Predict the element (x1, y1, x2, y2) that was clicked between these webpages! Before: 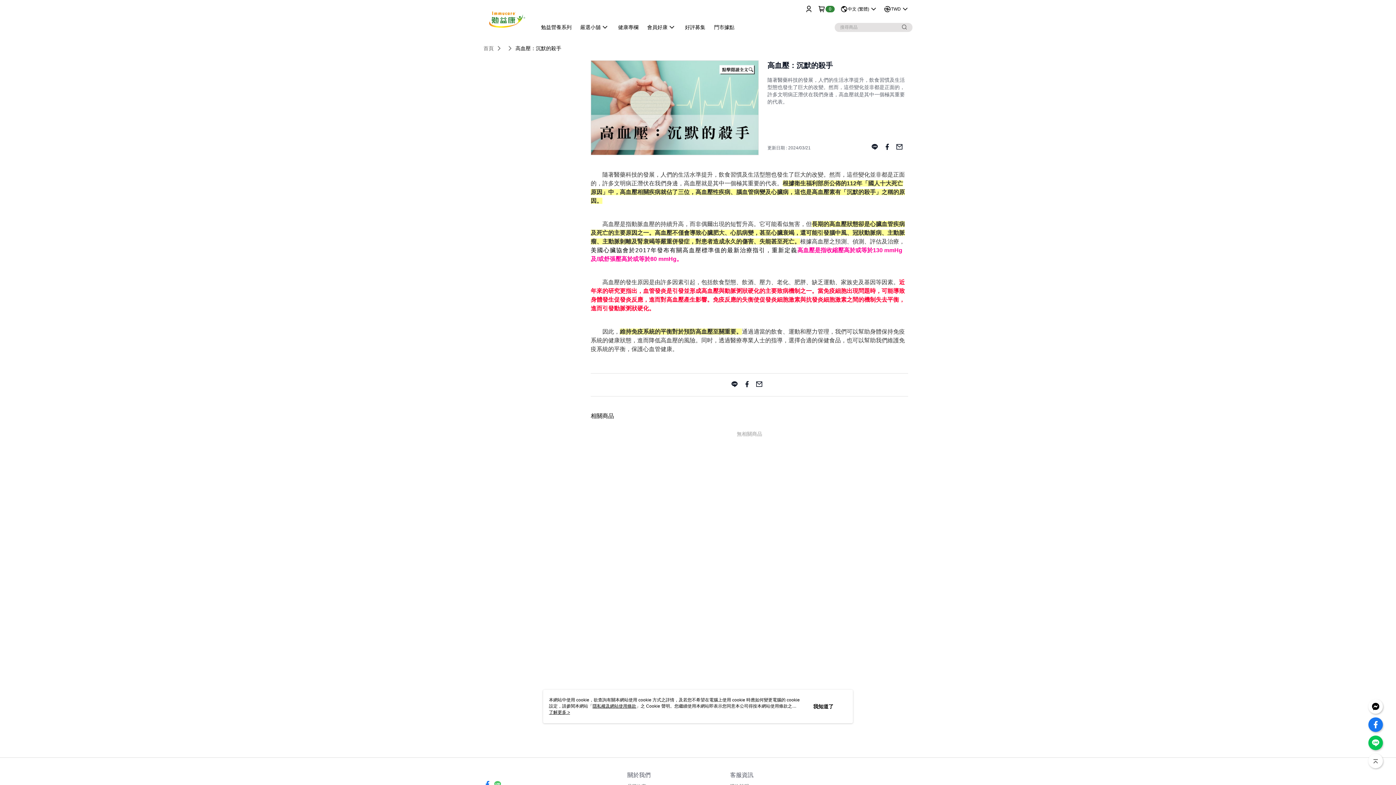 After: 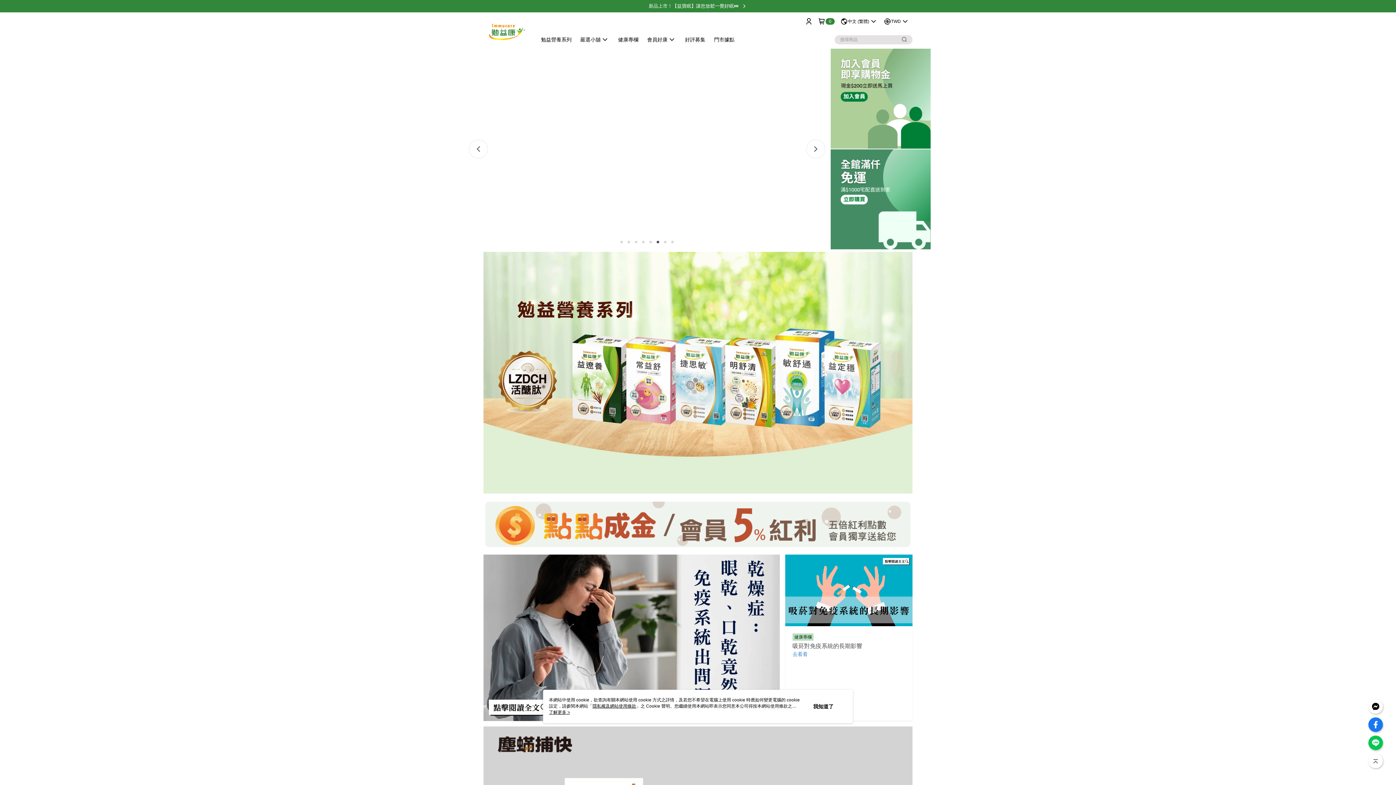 Action: label: 首頁 bbox: (483, 45, 493, 51)